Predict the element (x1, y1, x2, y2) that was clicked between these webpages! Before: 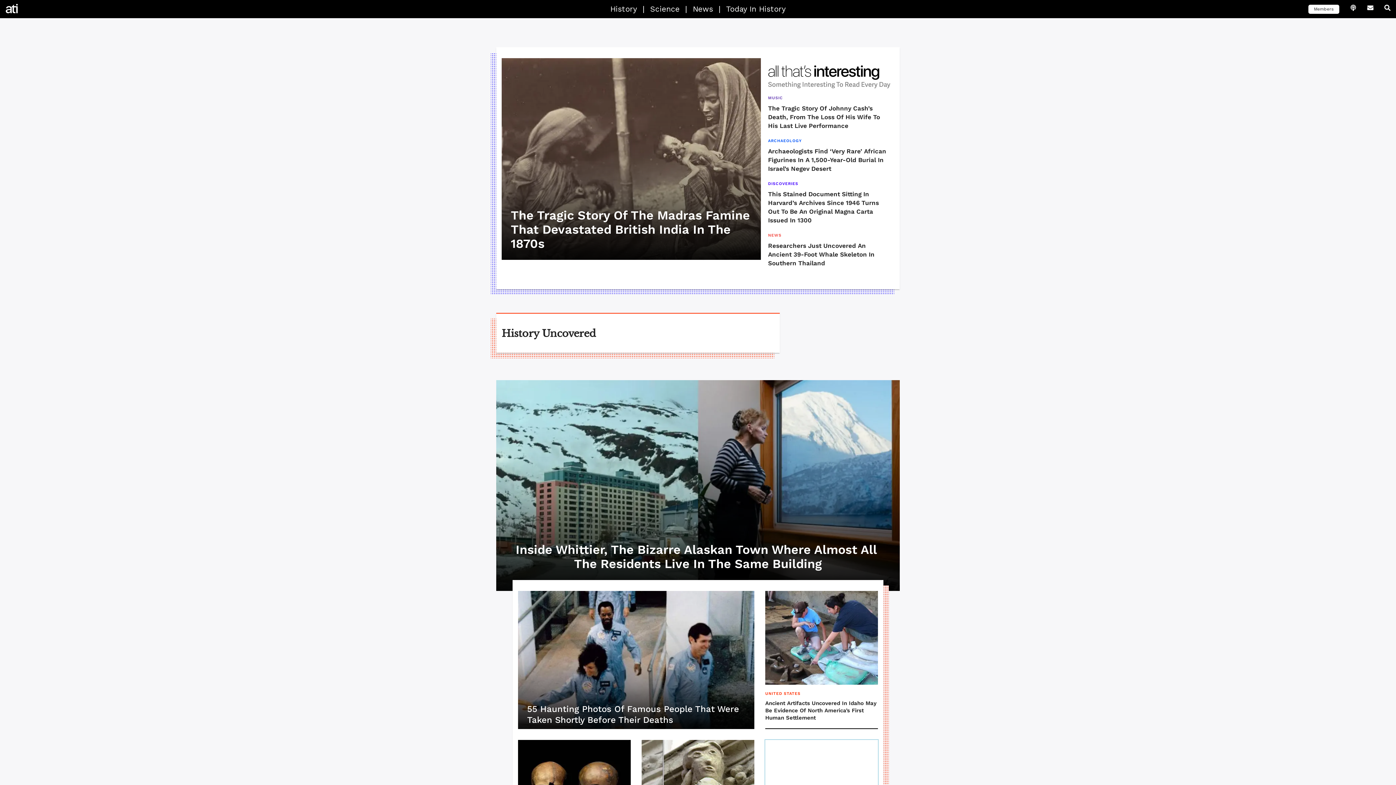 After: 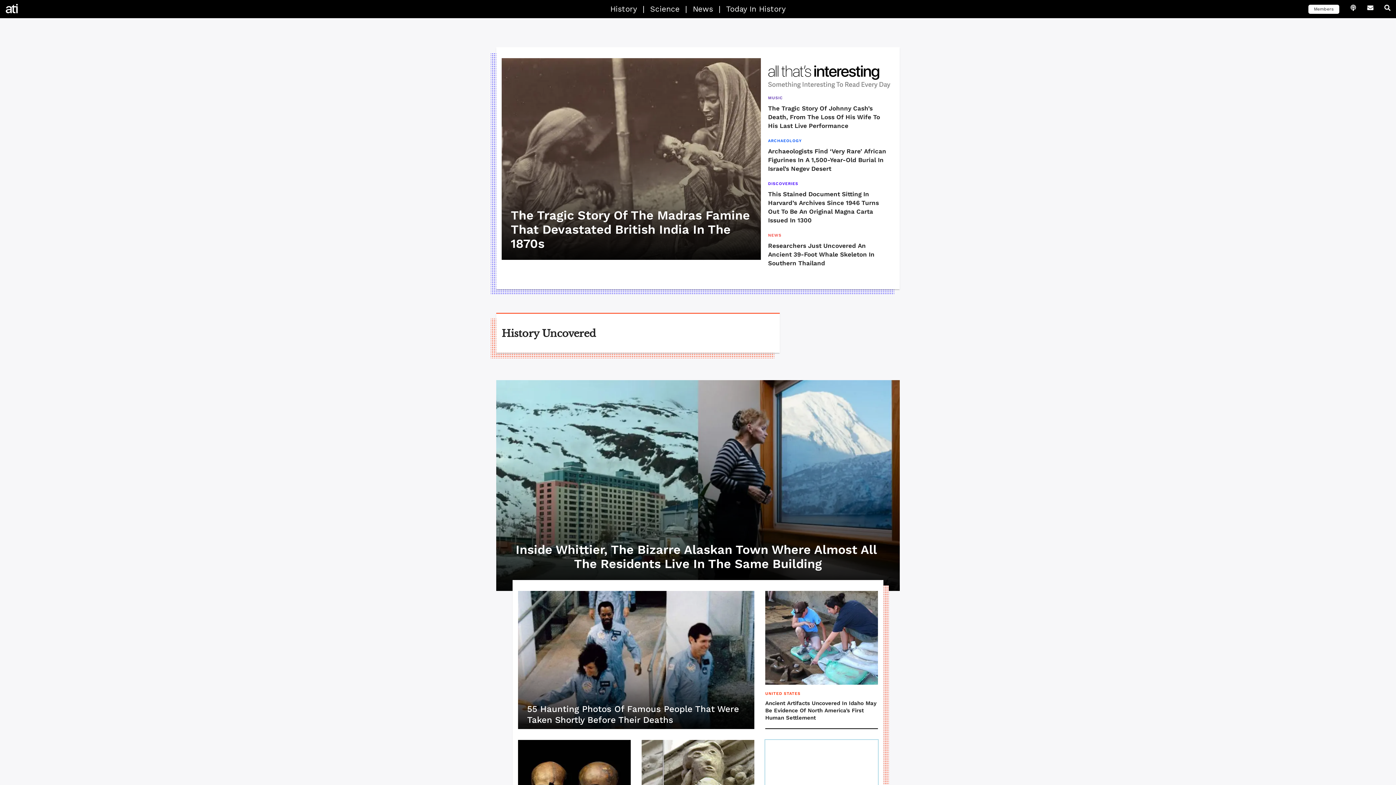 Action: bbox: (5, 3, 18, 13) label: ATI